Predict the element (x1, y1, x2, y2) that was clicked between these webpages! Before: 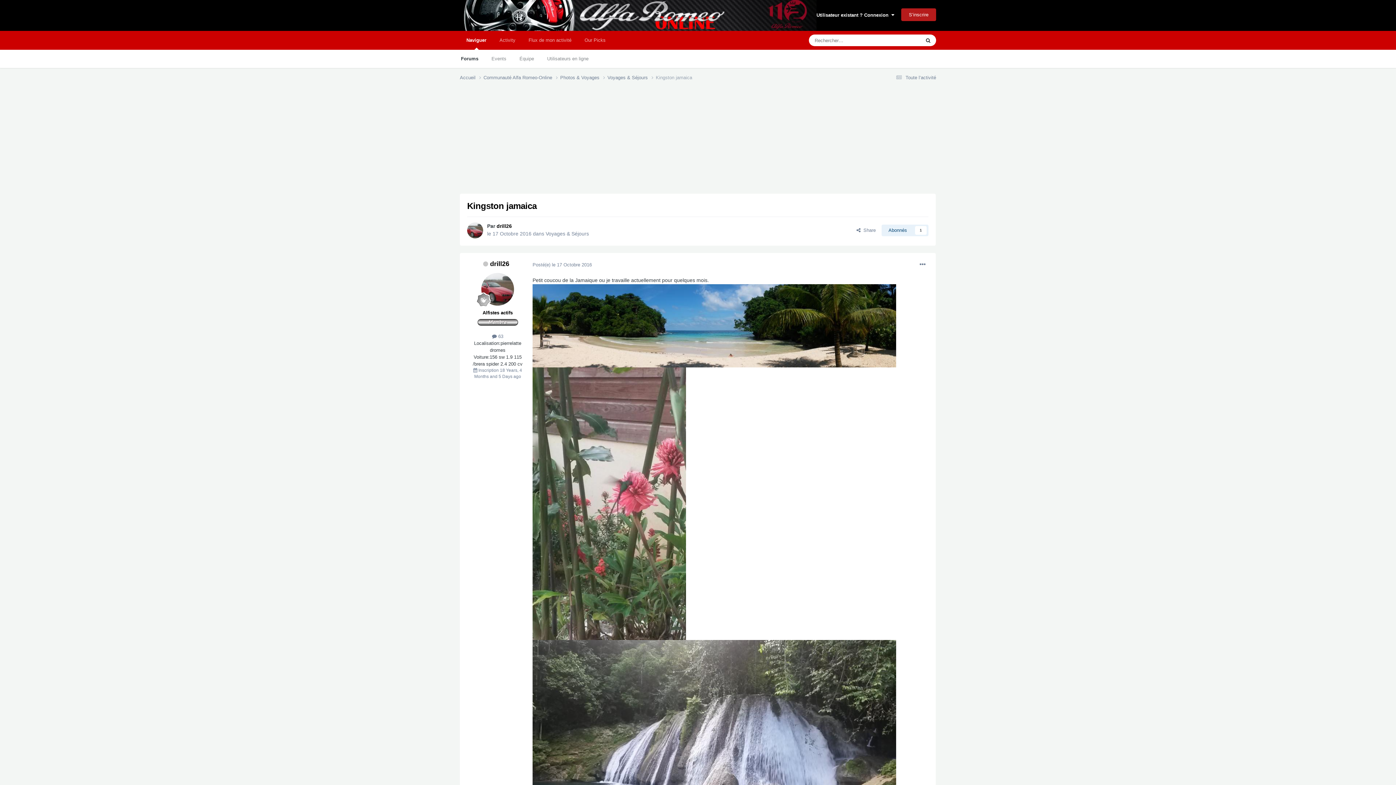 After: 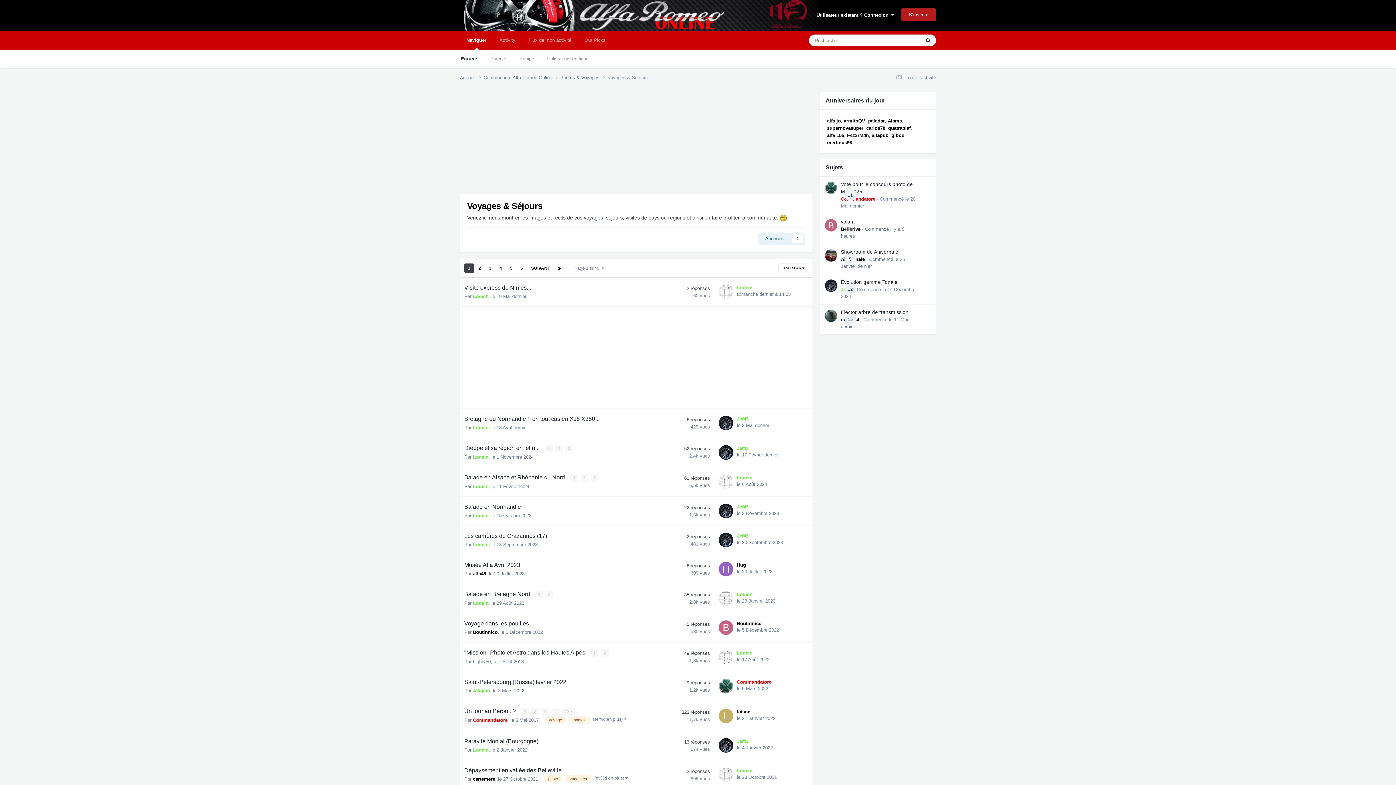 Action: bbox: (545, 230, 589, 236) label: Voyages & Séjours